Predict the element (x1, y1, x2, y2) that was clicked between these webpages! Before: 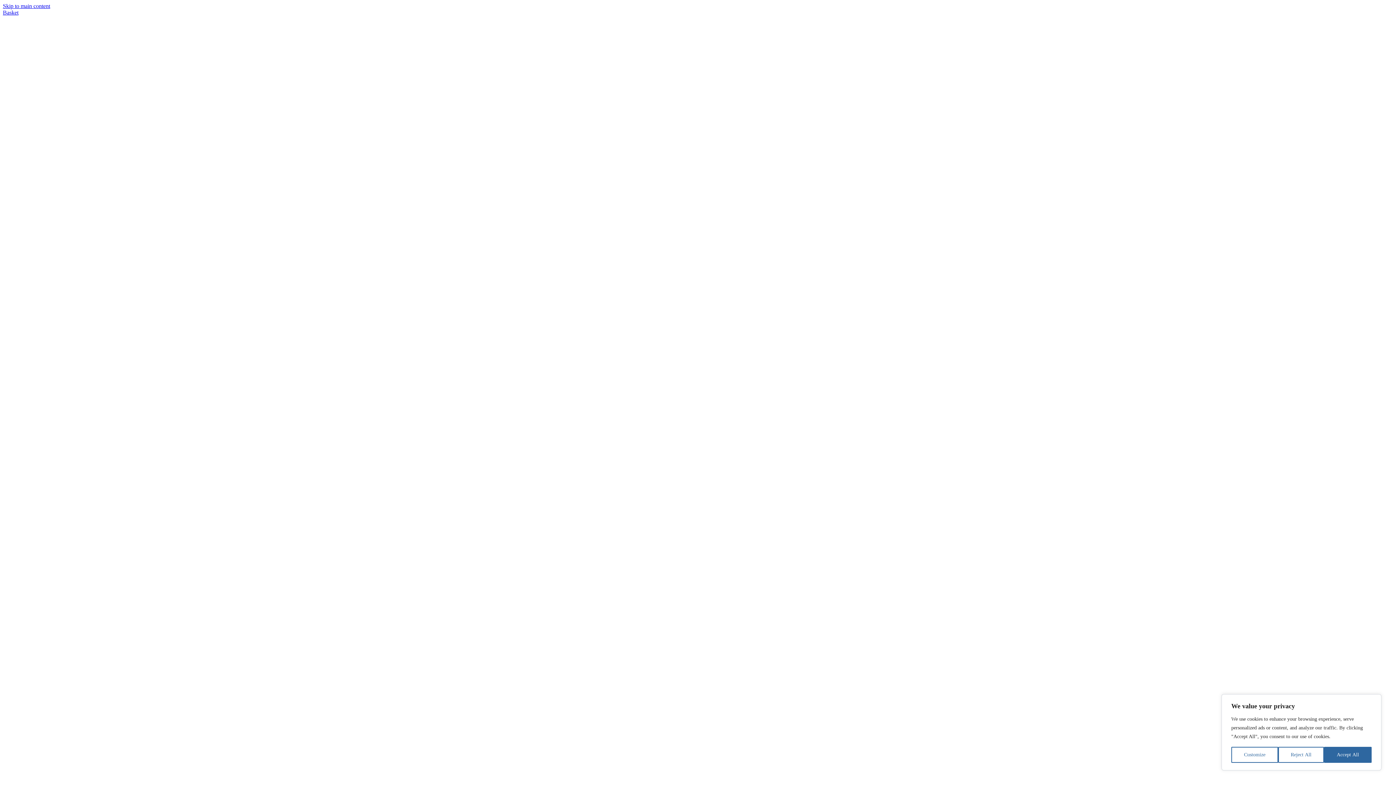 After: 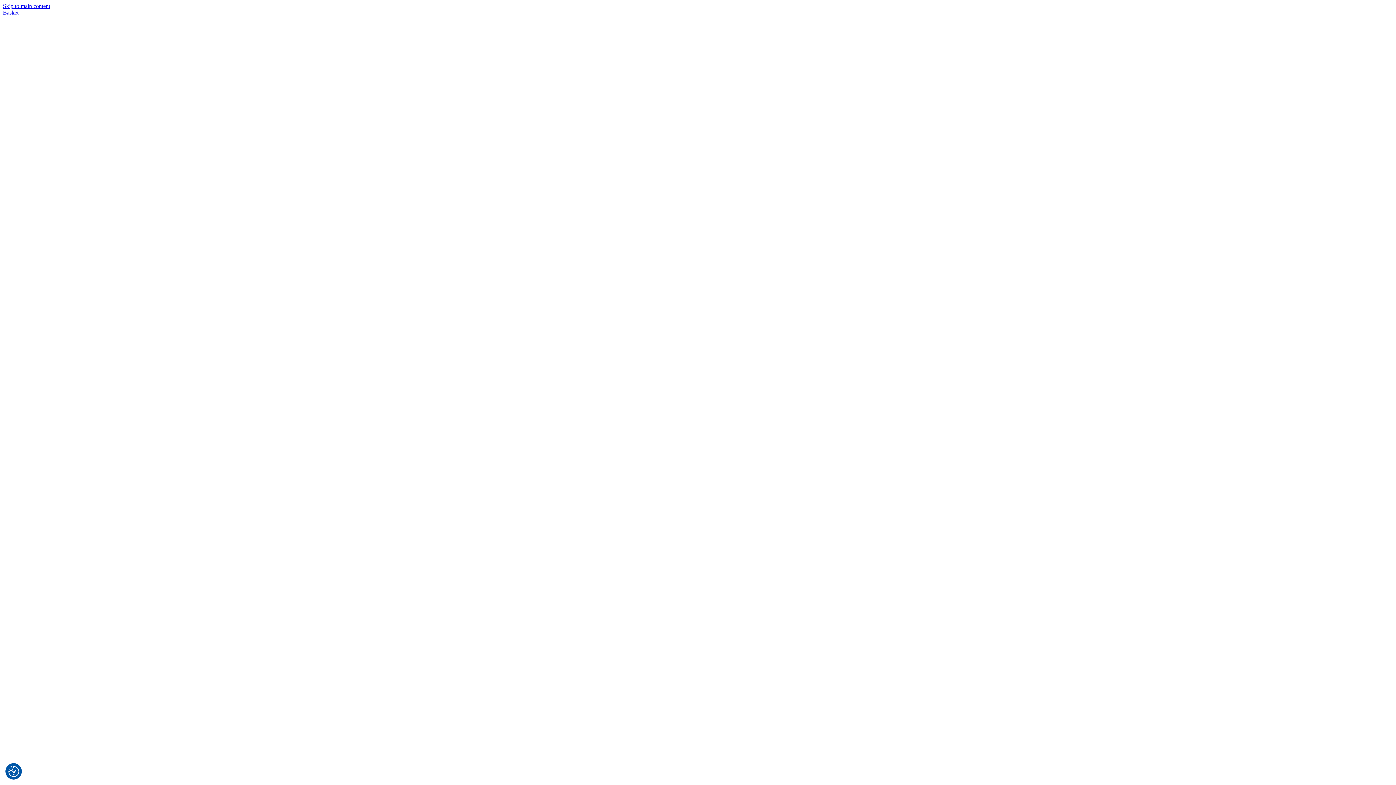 Action: label: Reject All bbox: (1278, 747, 1324, 763)